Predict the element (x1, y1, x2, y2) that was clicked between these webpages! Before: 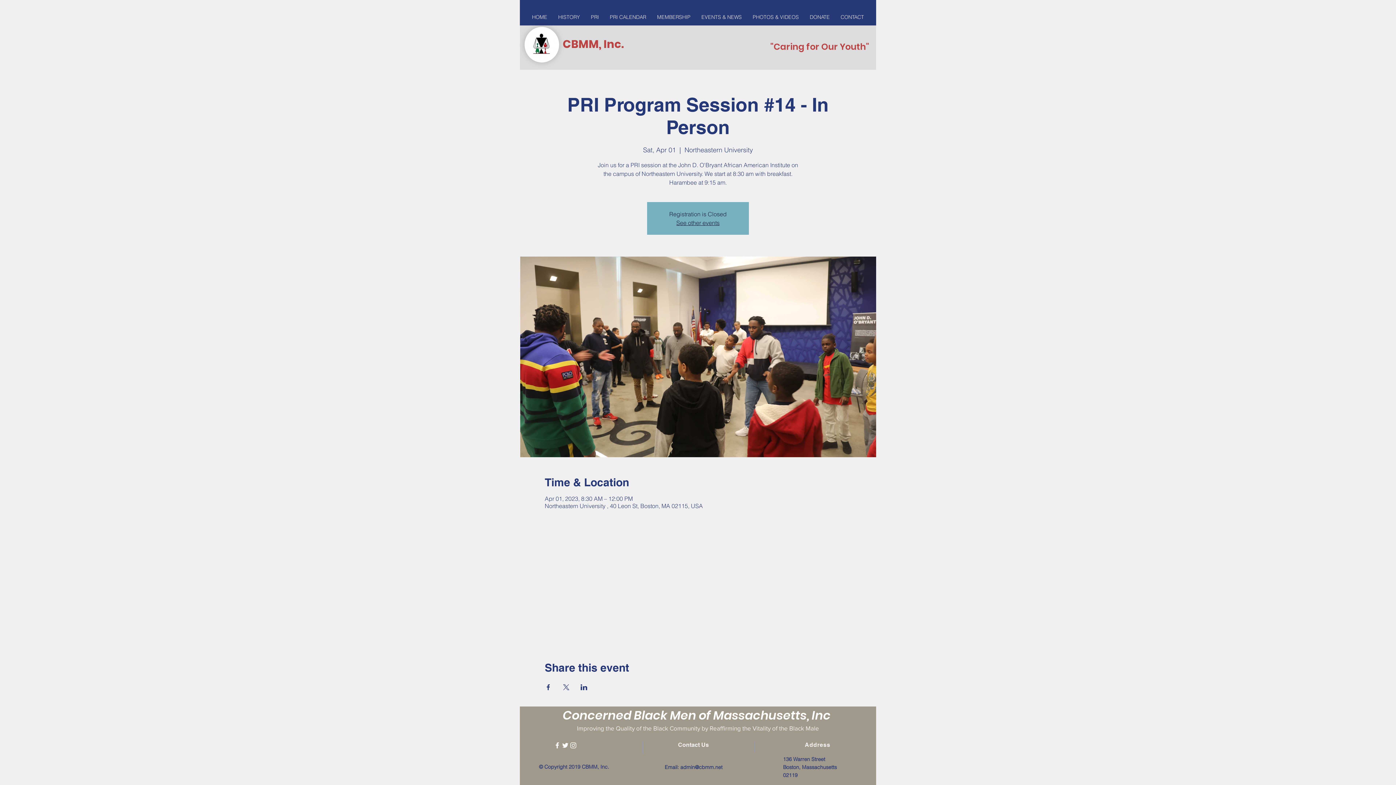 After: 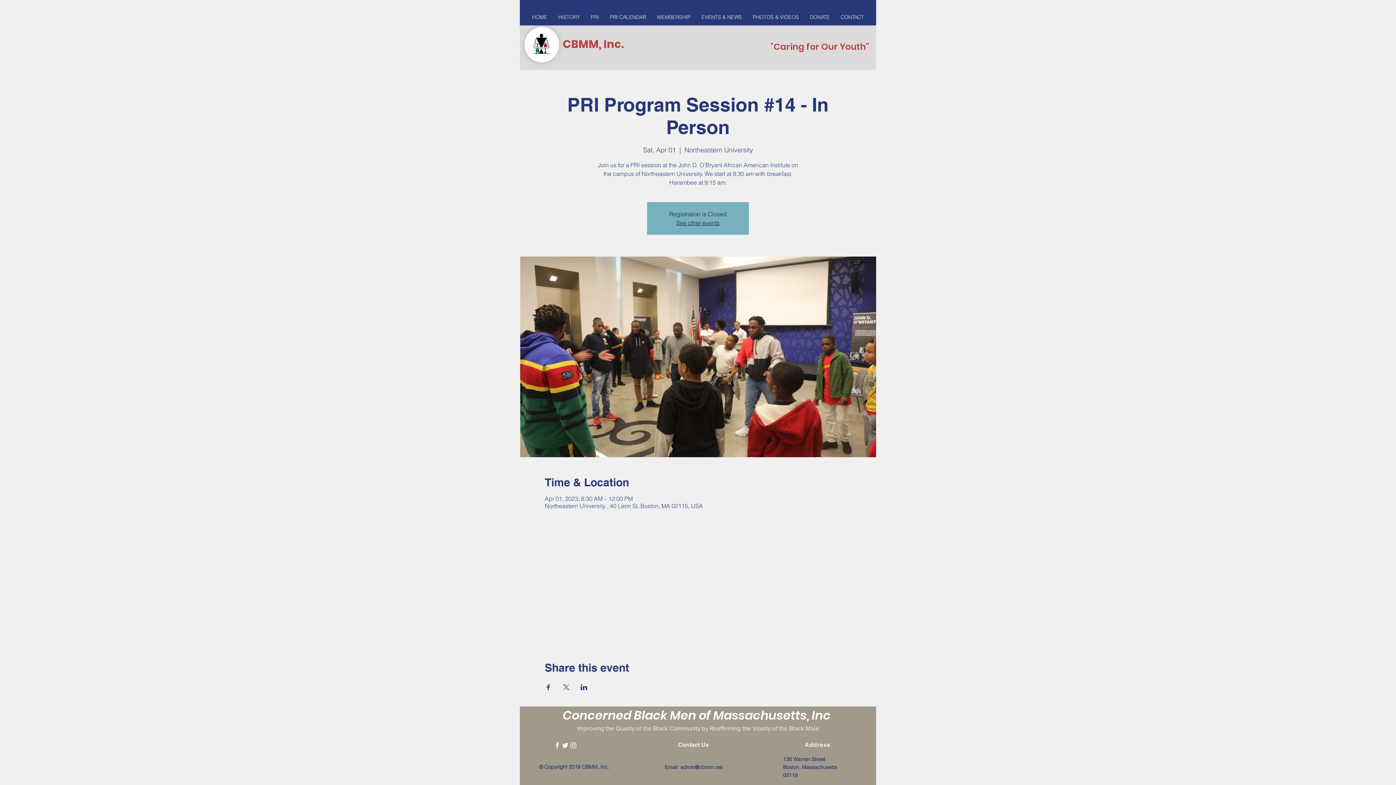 Action: label: admin@cbmm.net bbox: (680, 764, 722, 770)